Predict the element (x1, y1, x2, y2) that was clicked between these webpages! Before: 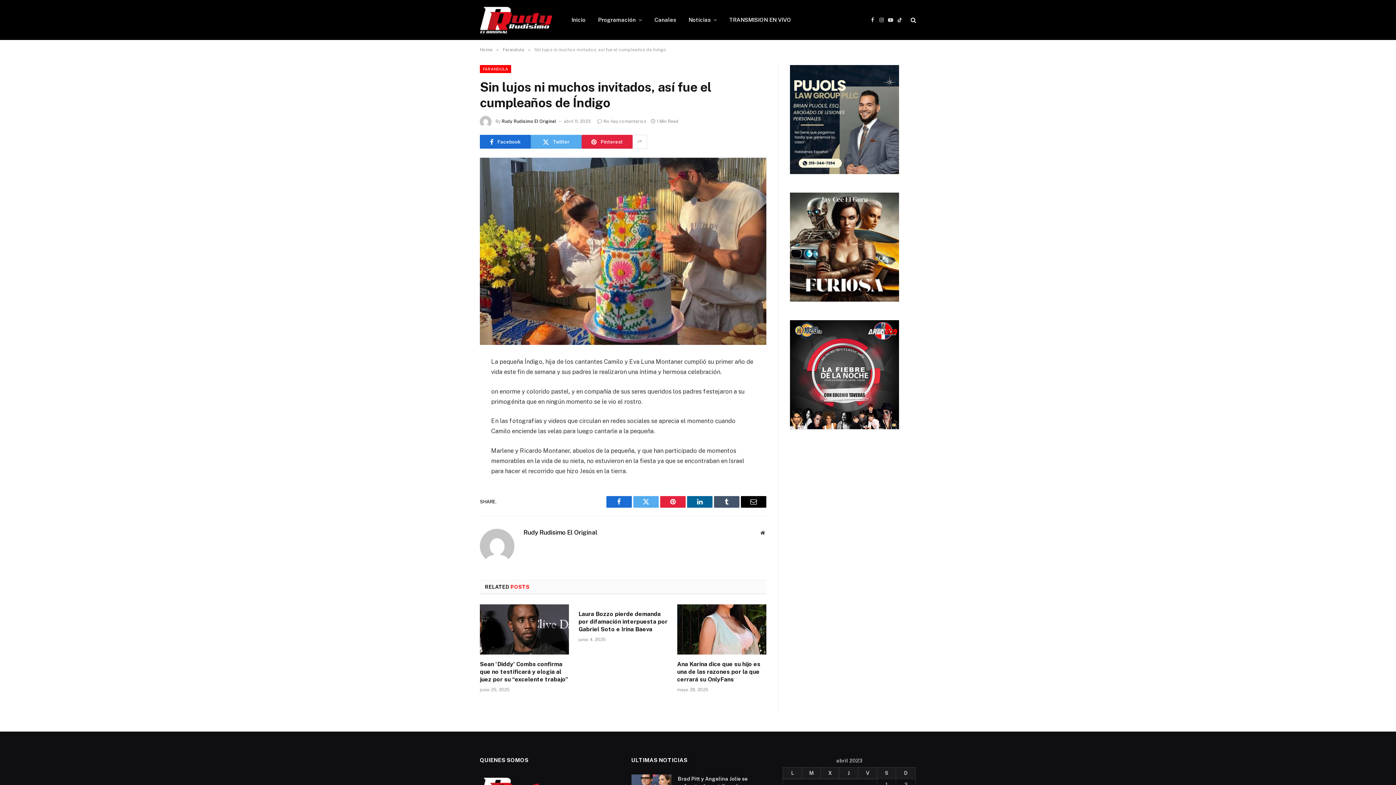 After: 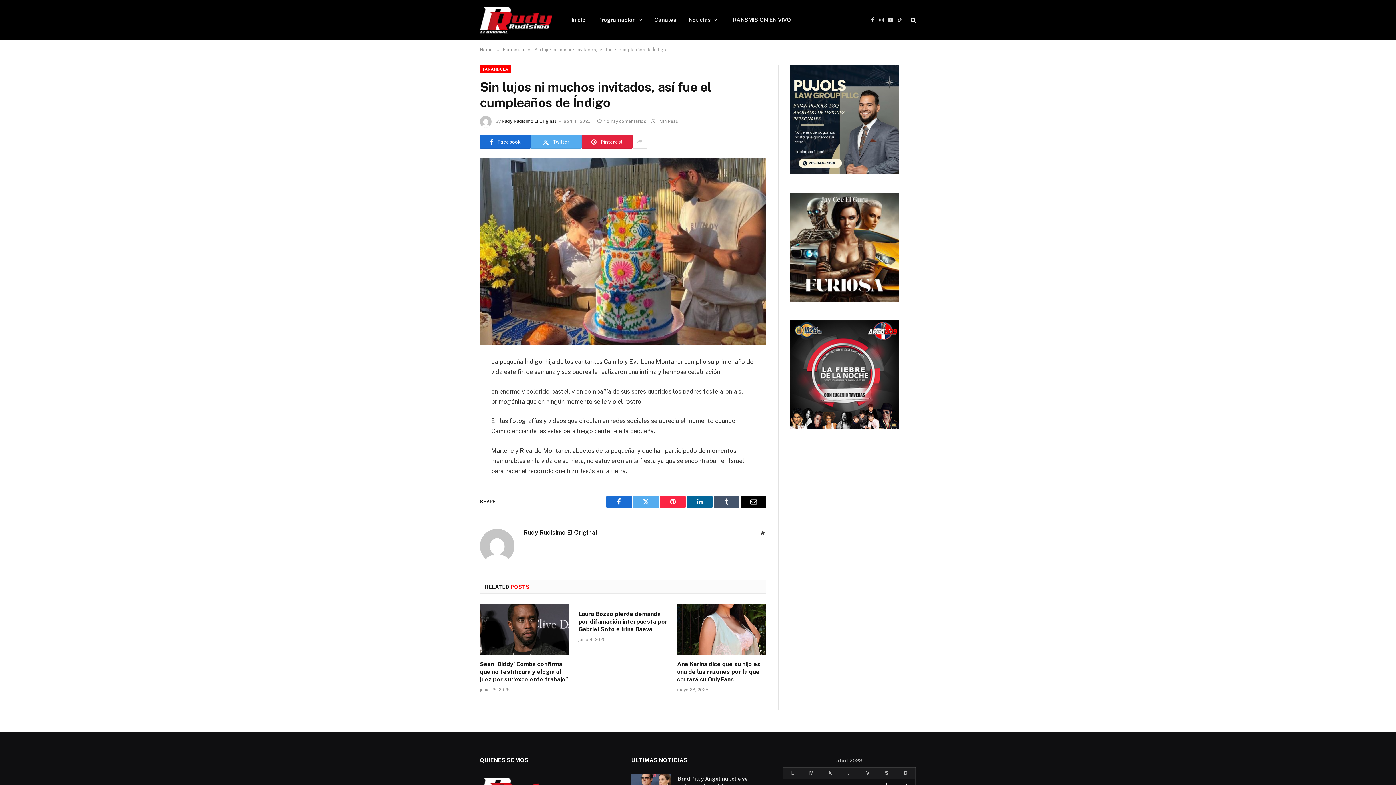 Action: bbox: (660, 496, 685, 507) label: Pinterest